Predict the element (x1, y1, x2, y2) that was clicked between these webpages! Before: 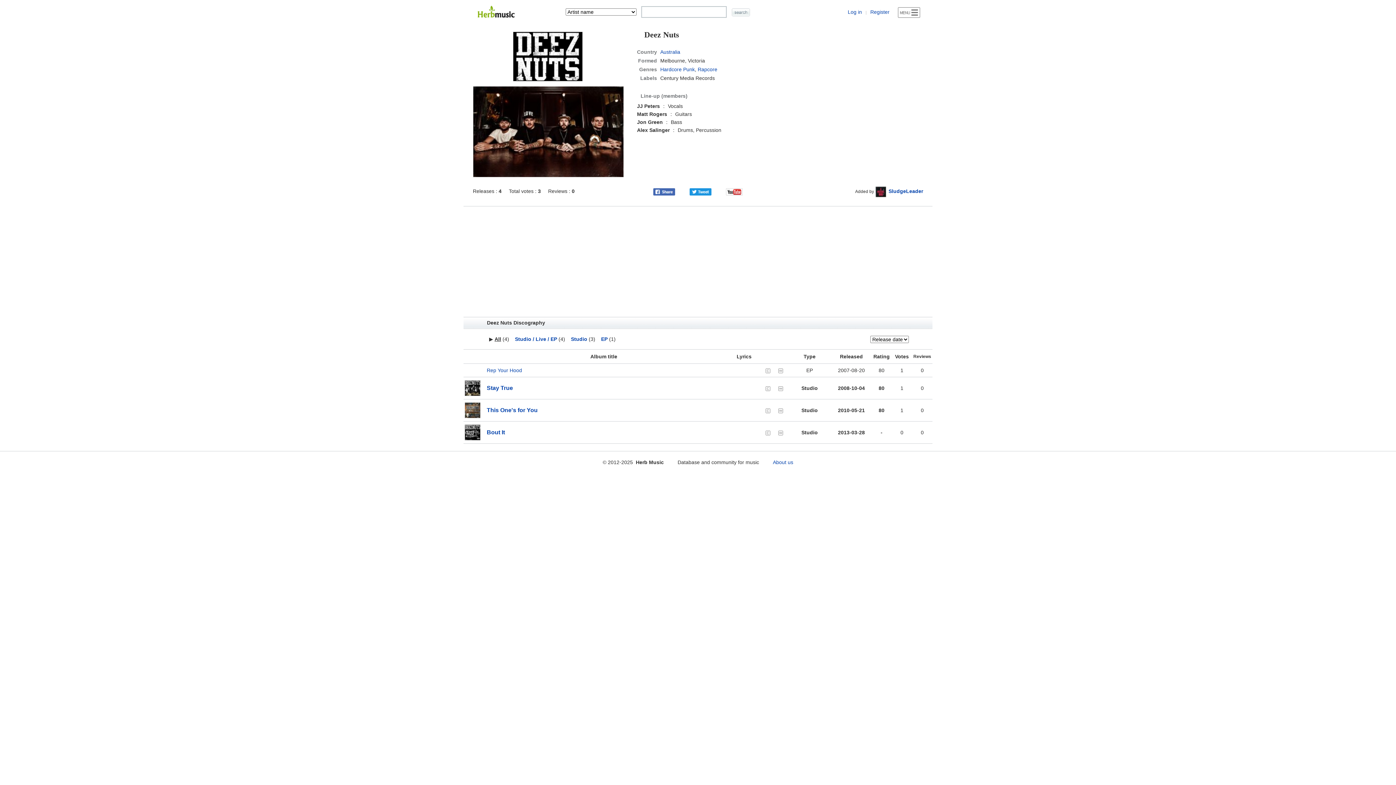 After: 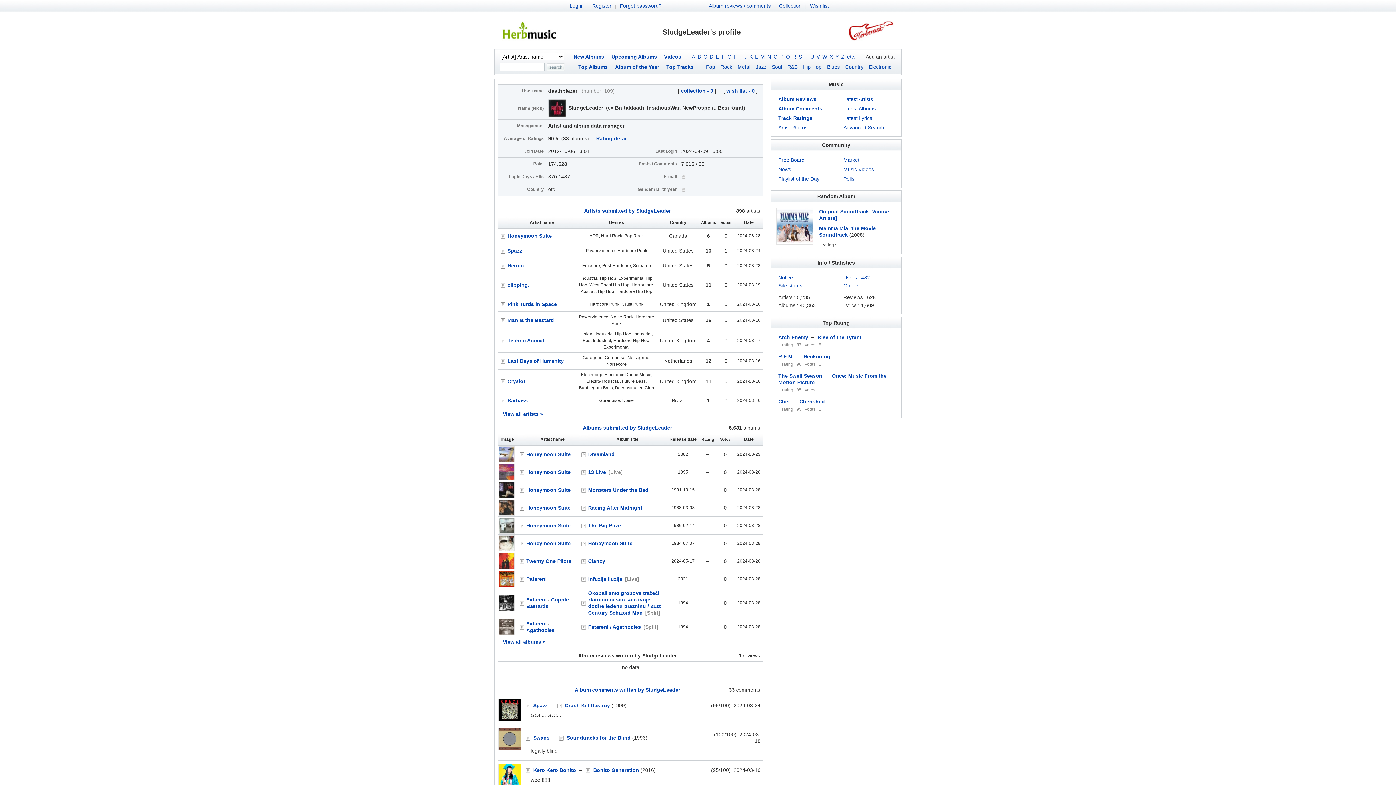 Action: label: SludgeLeader bbox: (888, 188, 923, 194)